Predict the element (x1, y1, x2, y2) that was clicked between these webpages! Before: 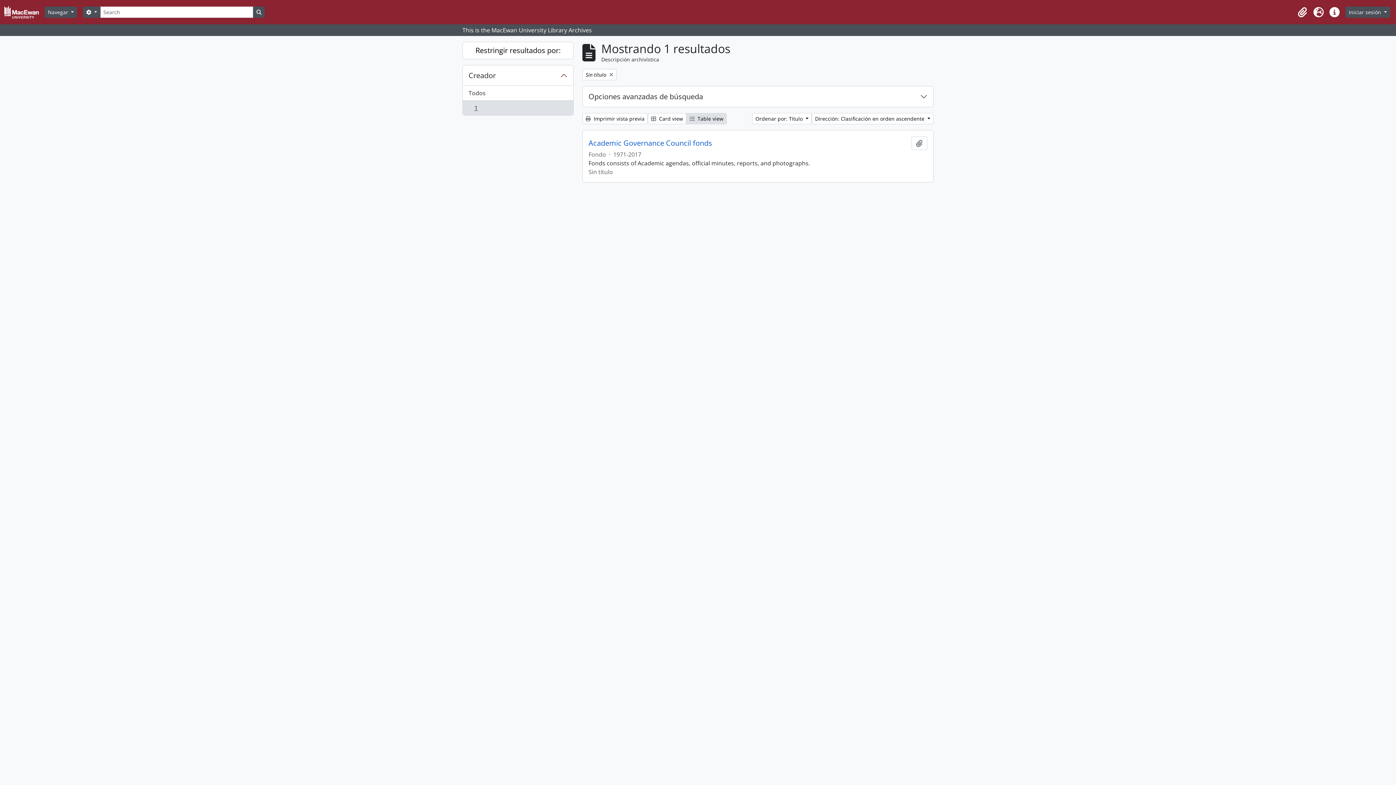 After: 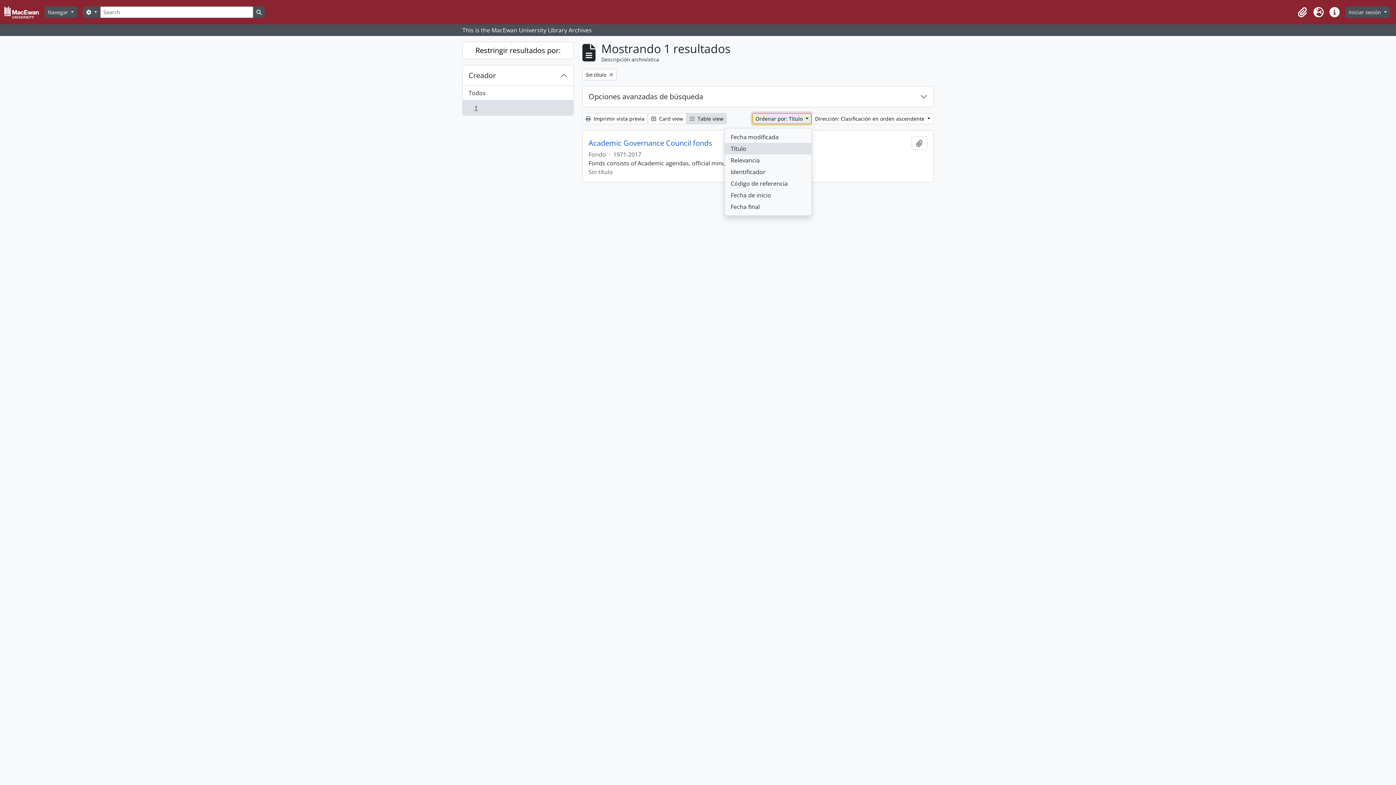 Action: label: Ordenar por: Título  bbox: (752, 113, 812, 124)